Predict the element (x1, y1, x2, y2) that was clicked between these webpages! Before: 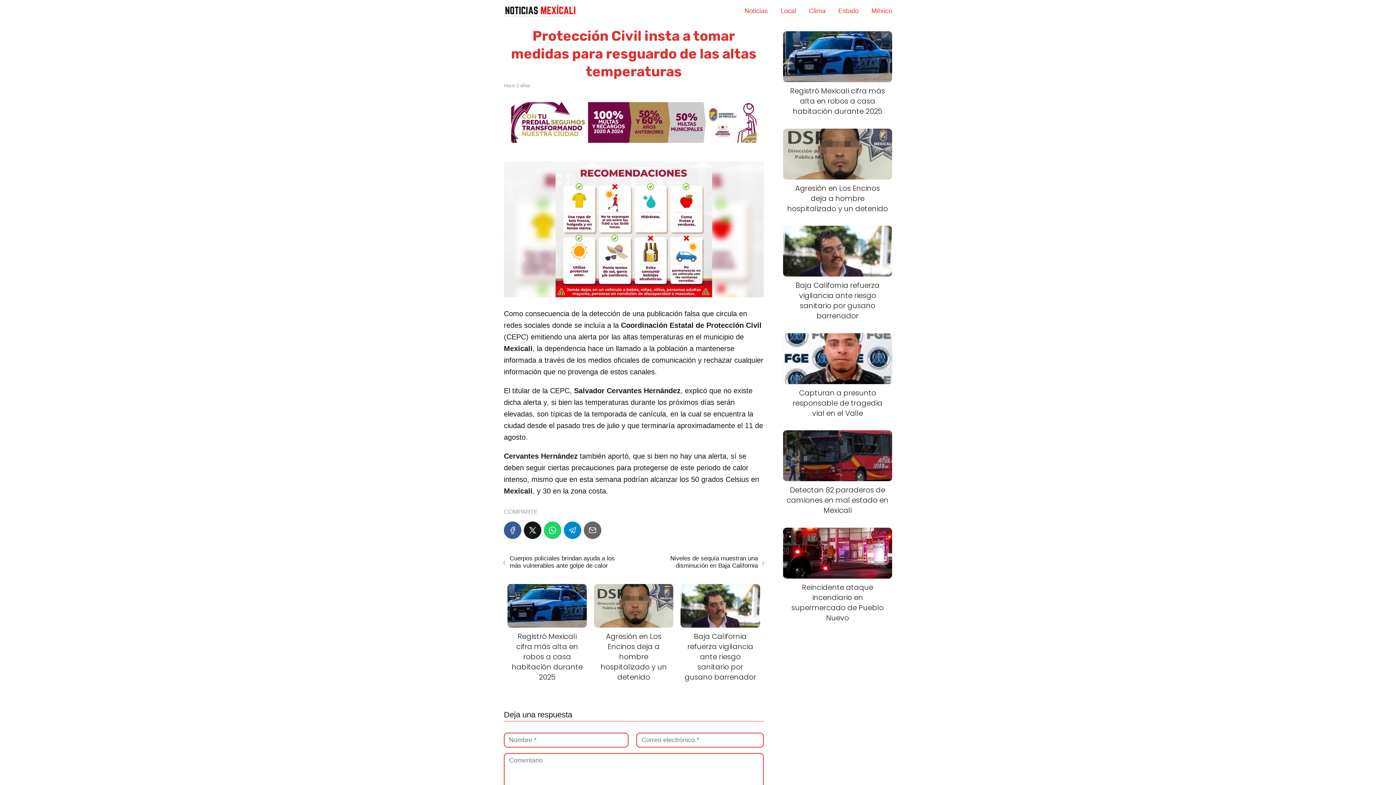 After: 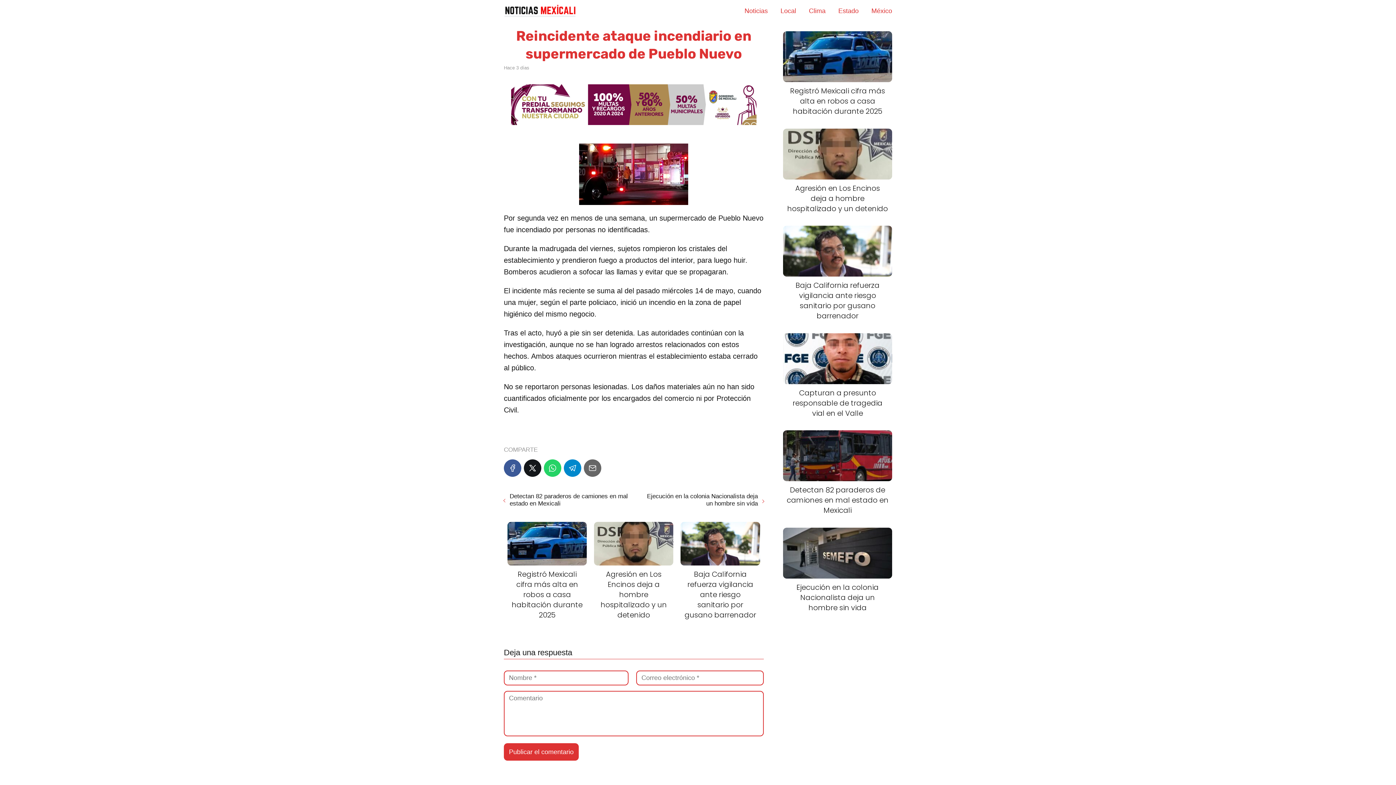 Action: bbox: (783, 527, 892, 623) label: Reincidente ataque incendiario en supermercado de Pueblo Nuevo